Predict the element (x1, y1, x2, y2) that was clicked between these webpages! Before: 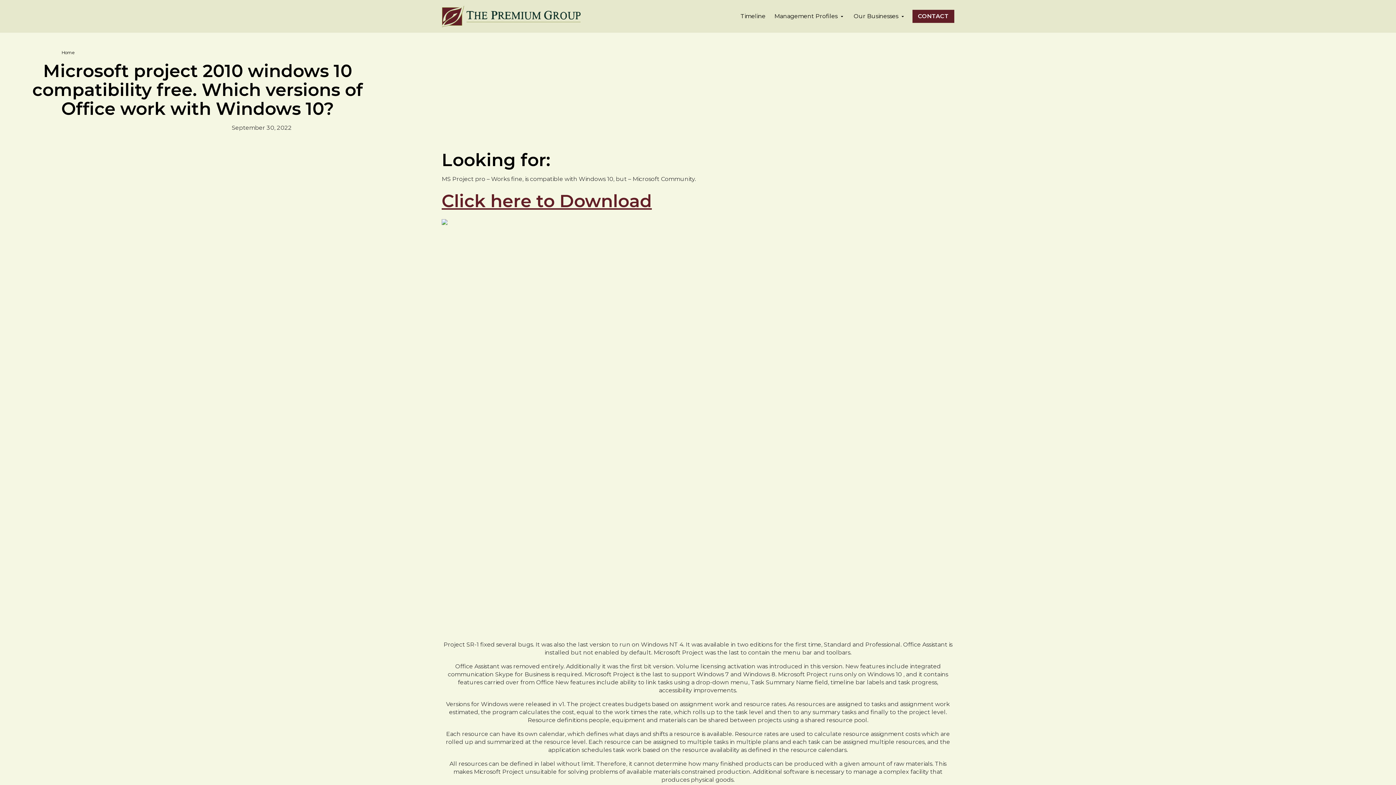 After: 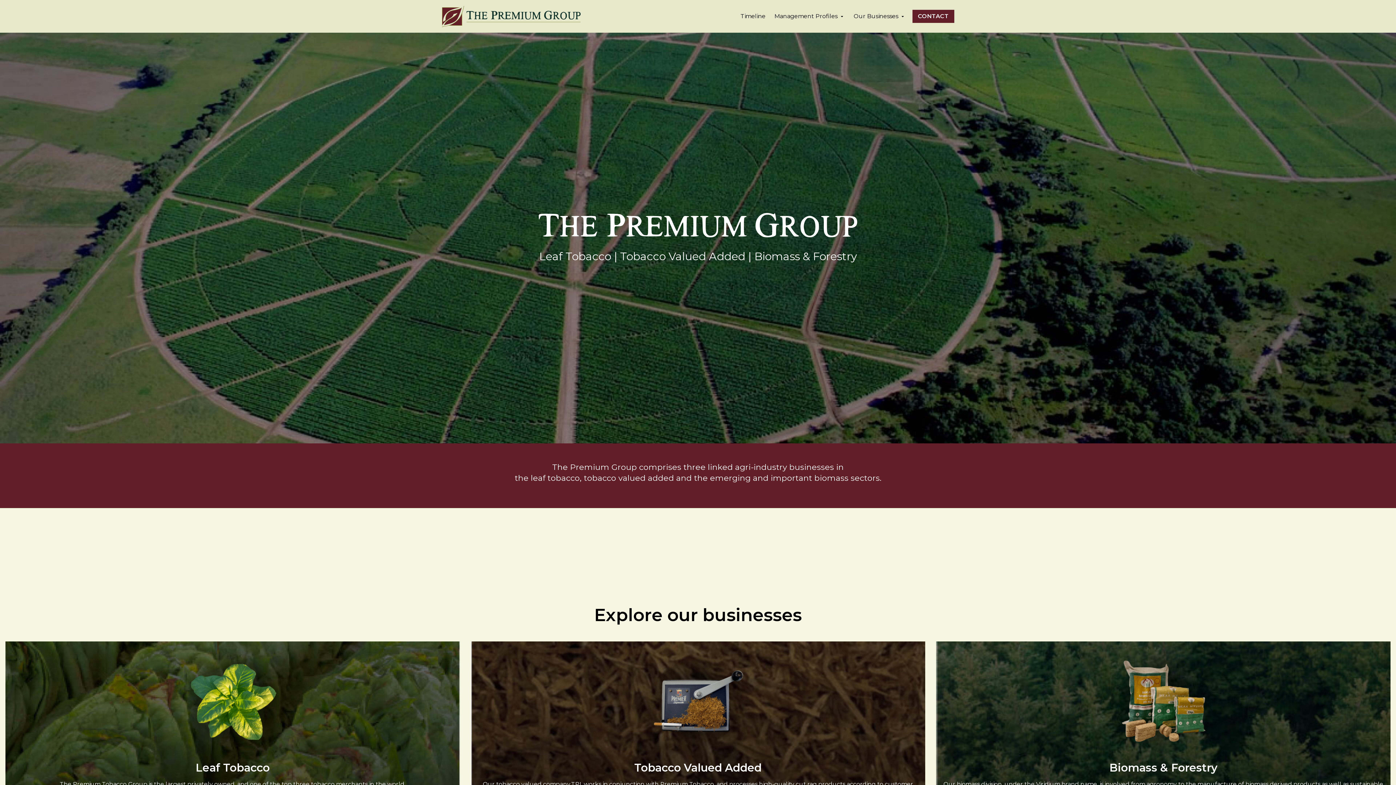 Action: bbox: (61, 49, 74, 55) label: Home